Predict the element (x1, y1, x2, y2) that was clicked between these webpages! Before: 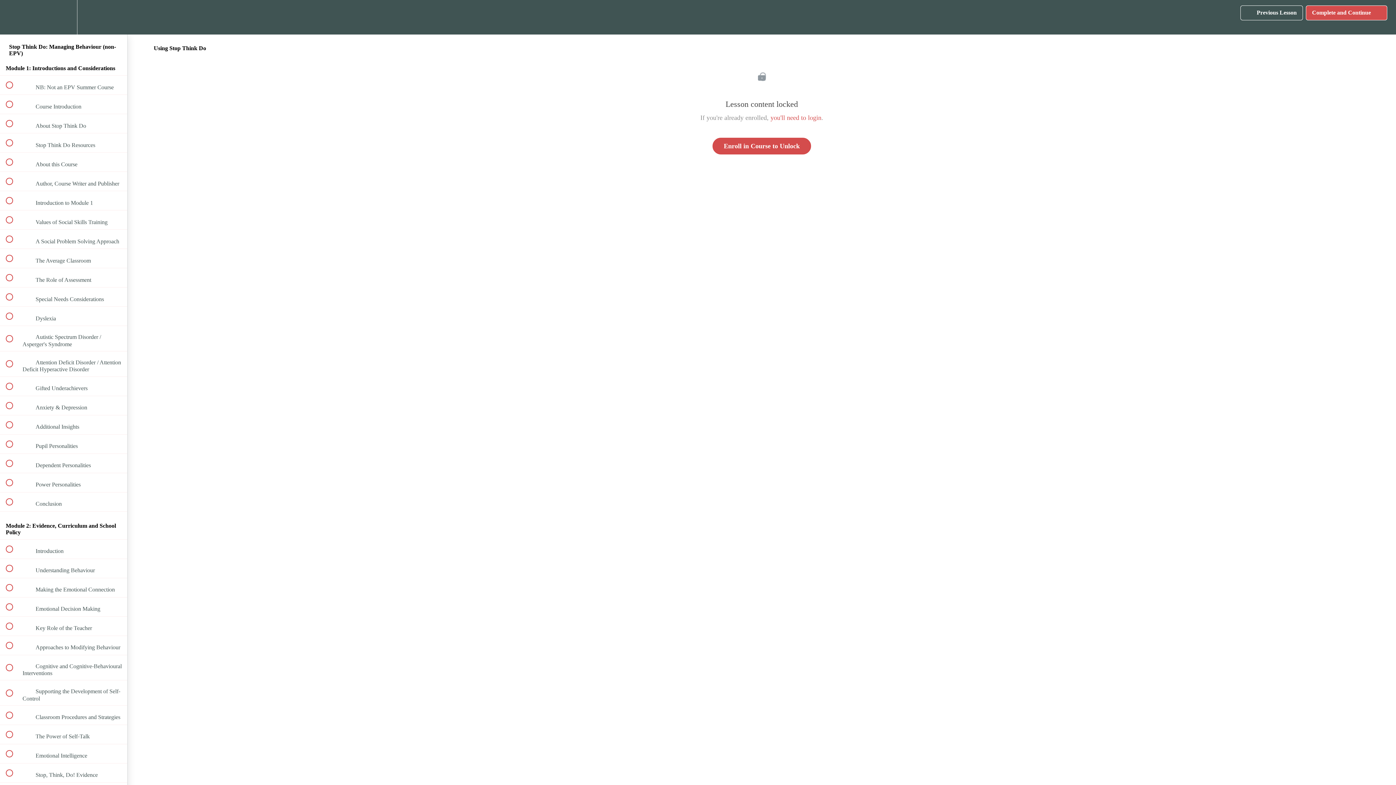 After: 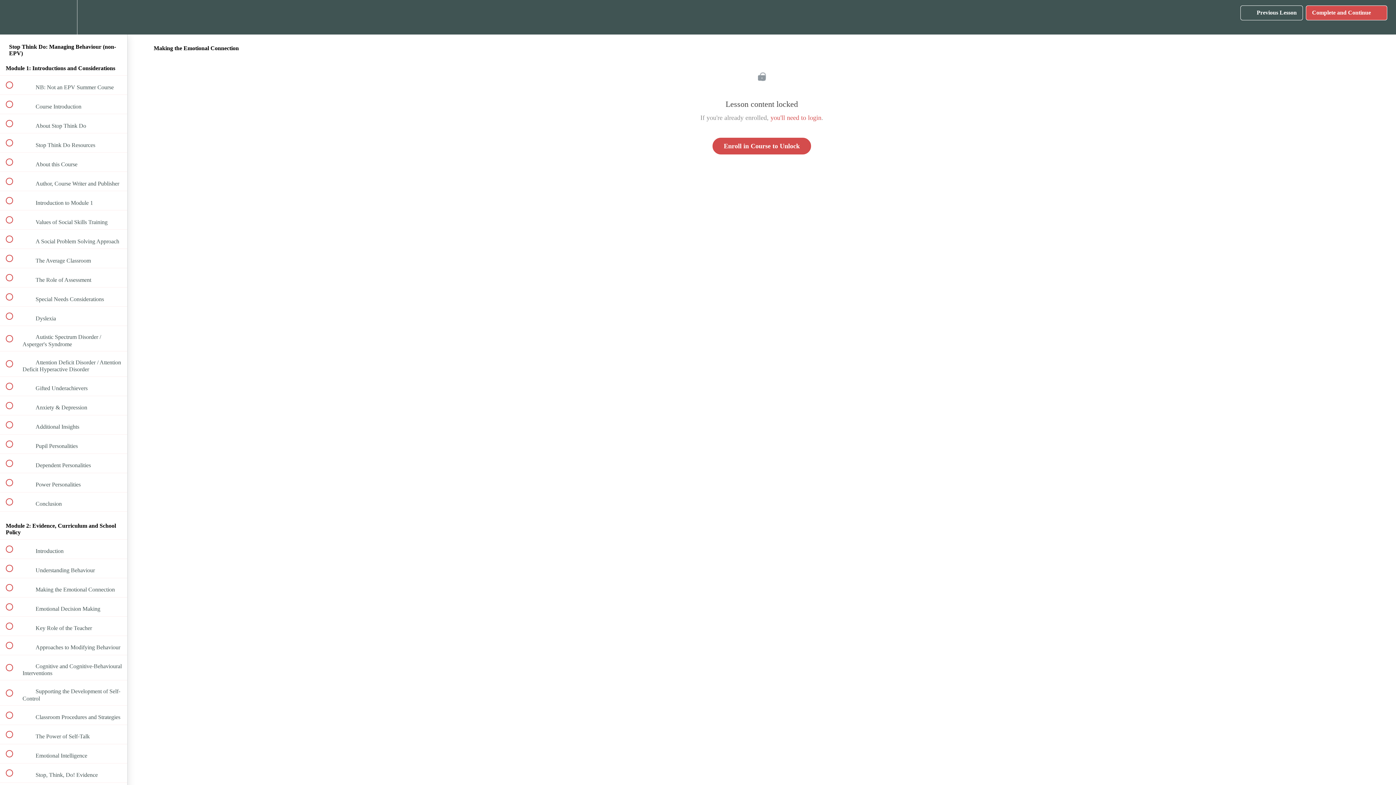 Action: bbox: (0, 578, 127, 597) label:  
 Making the Emotional Connection